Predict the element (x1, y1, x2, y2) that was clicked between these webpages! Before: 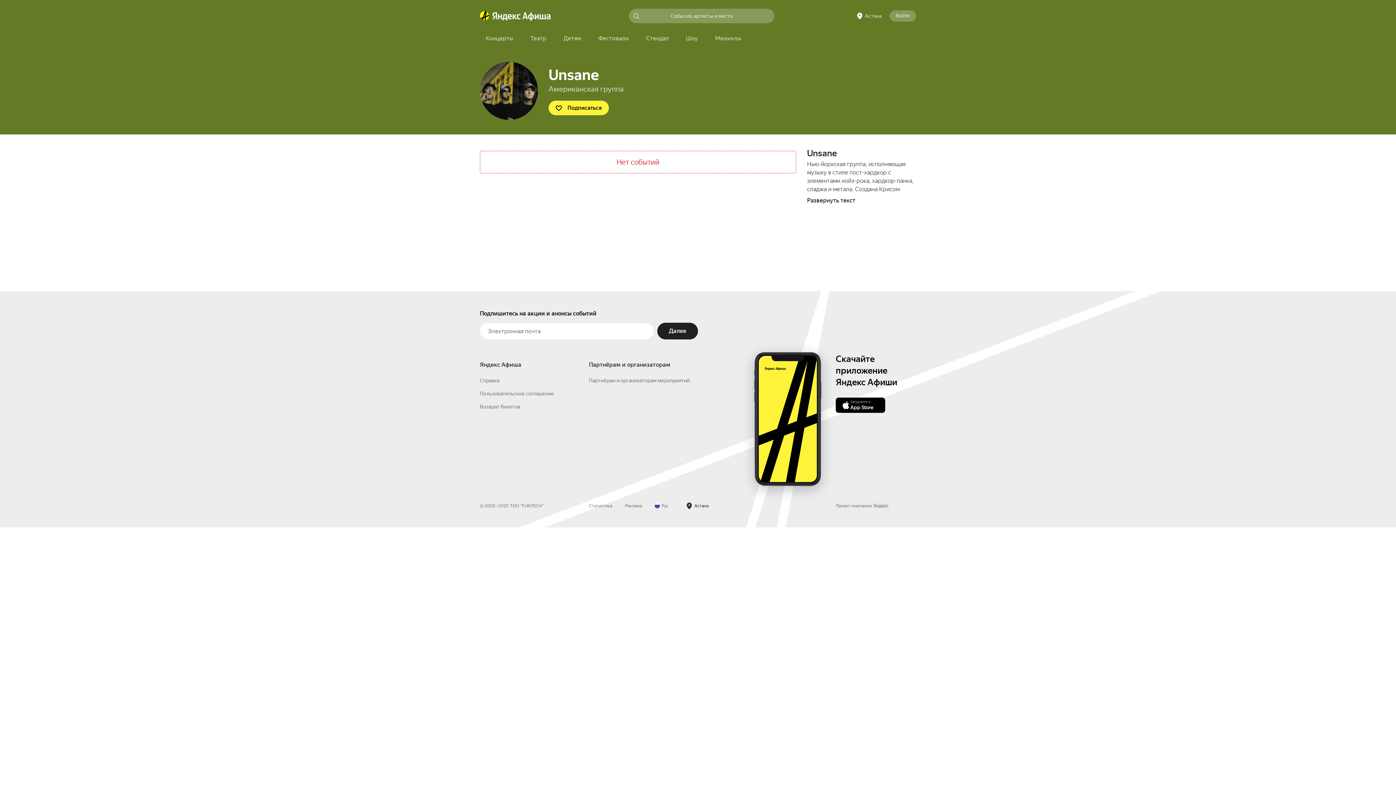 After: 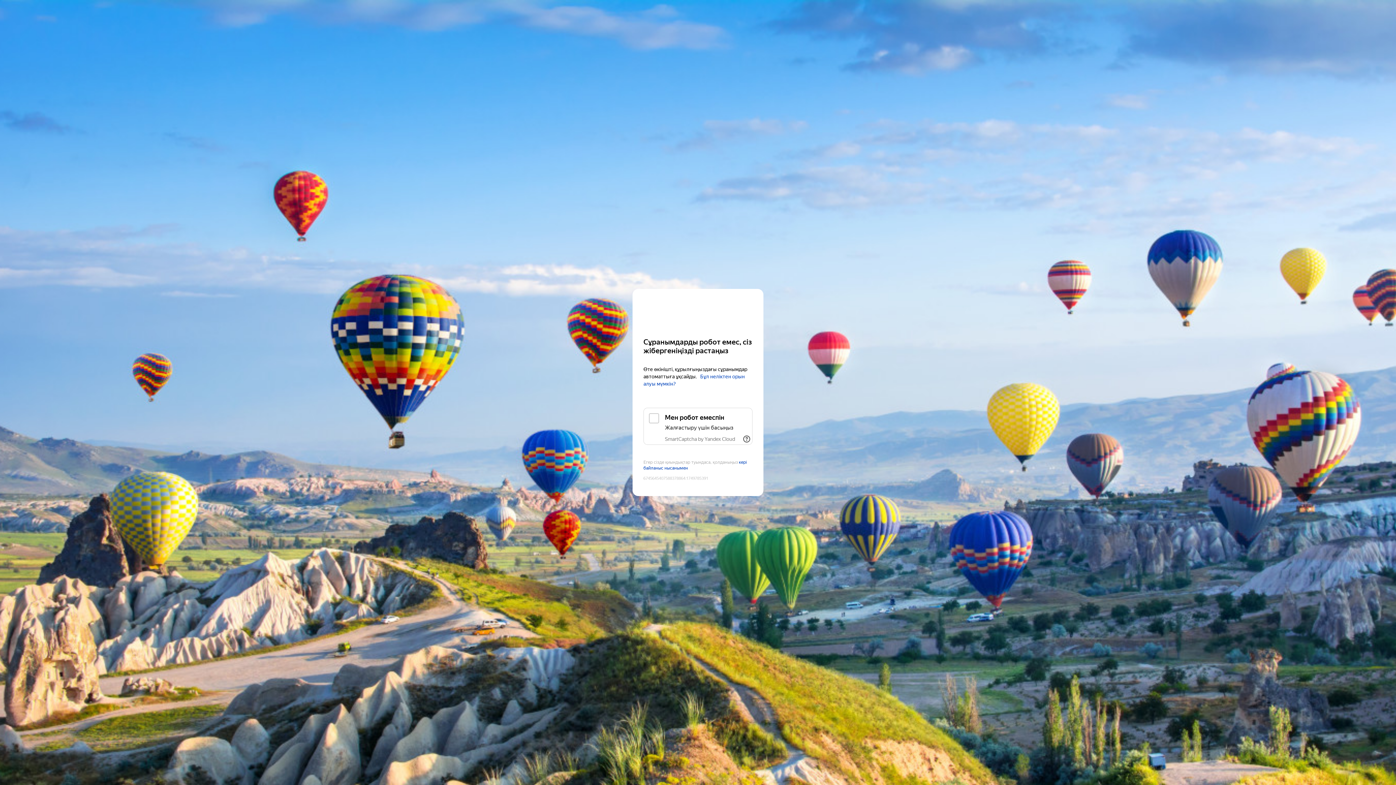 Action: label: Фестивали bbox: (592, 32, 634, 45)